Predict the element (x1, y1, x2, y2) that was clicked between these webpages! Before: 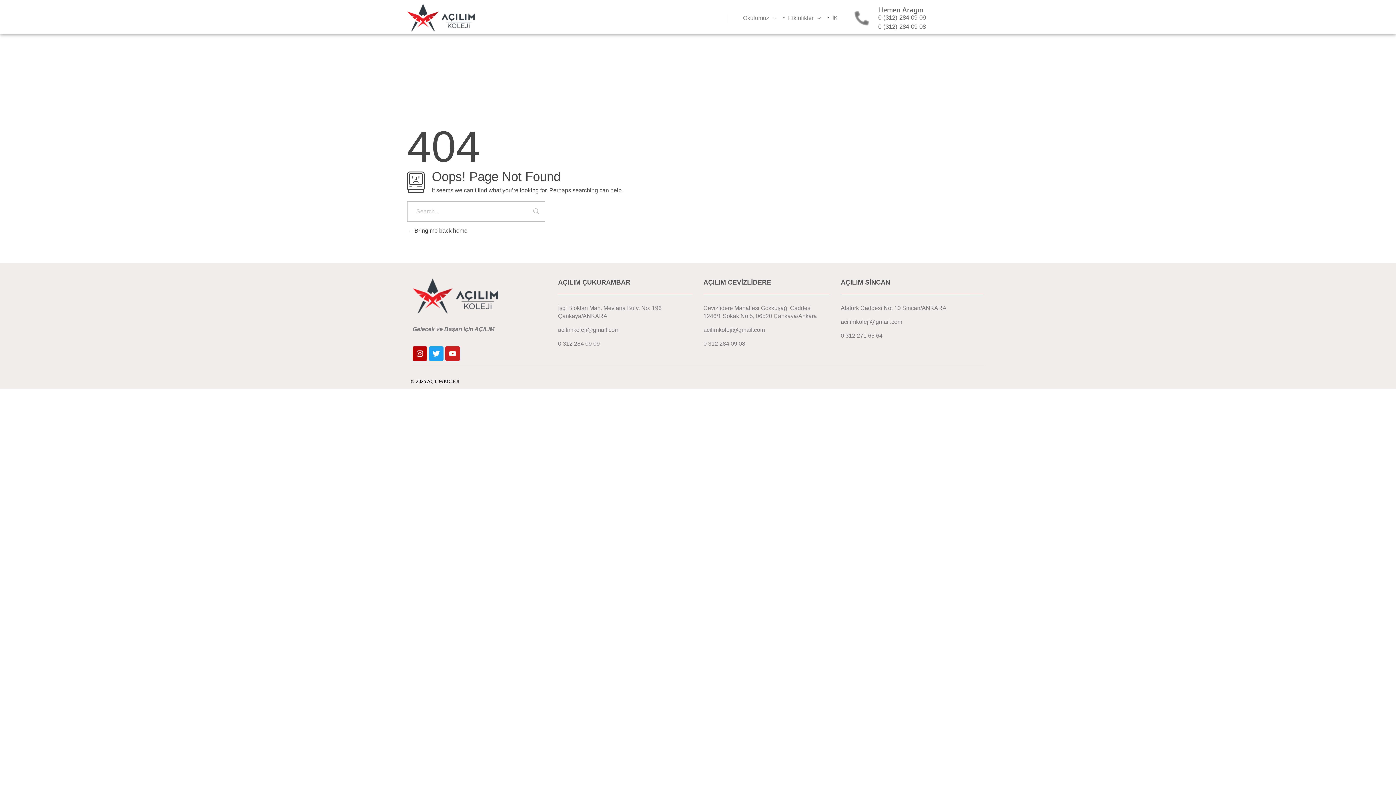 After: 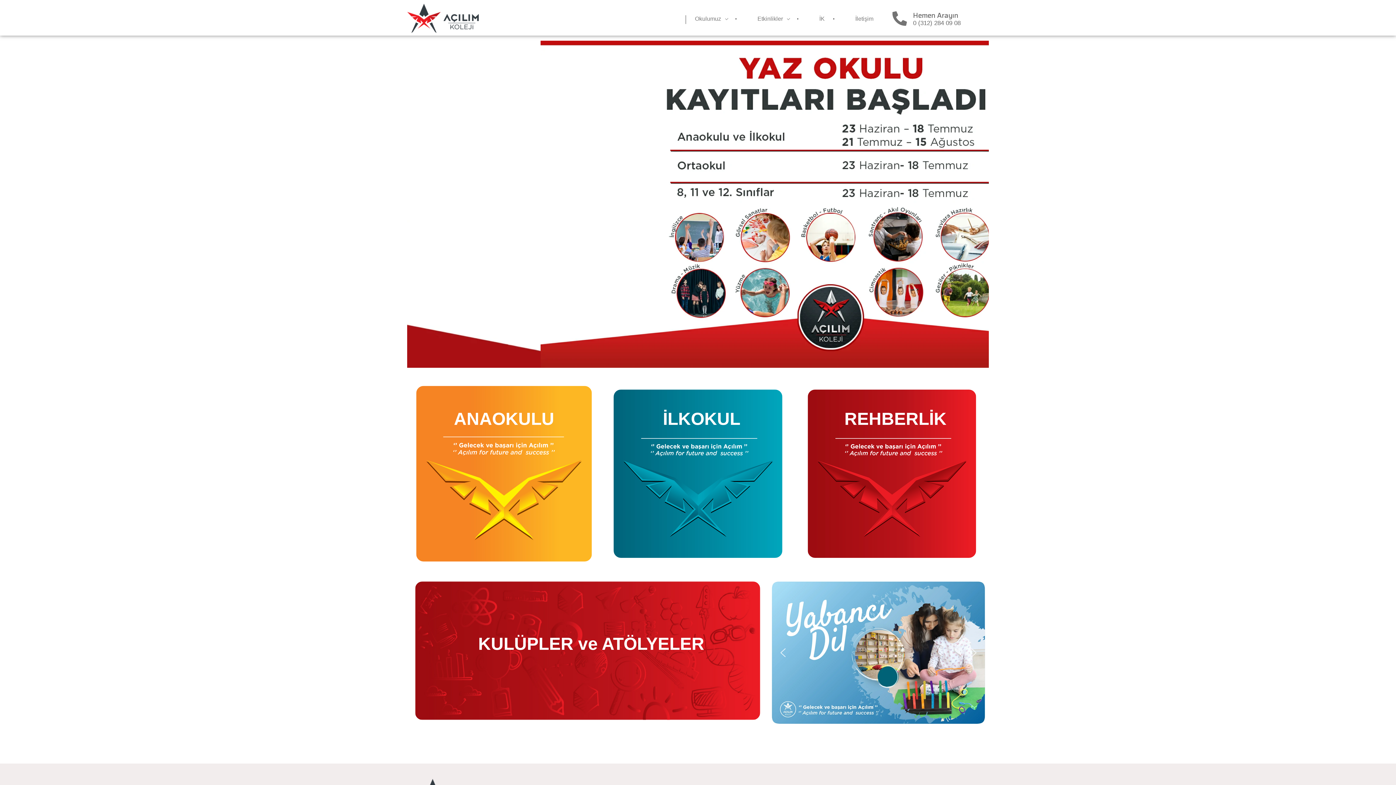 Action: bbox: (703, 278, 771, 286) label: AÇILIM CEVİZLİDERE